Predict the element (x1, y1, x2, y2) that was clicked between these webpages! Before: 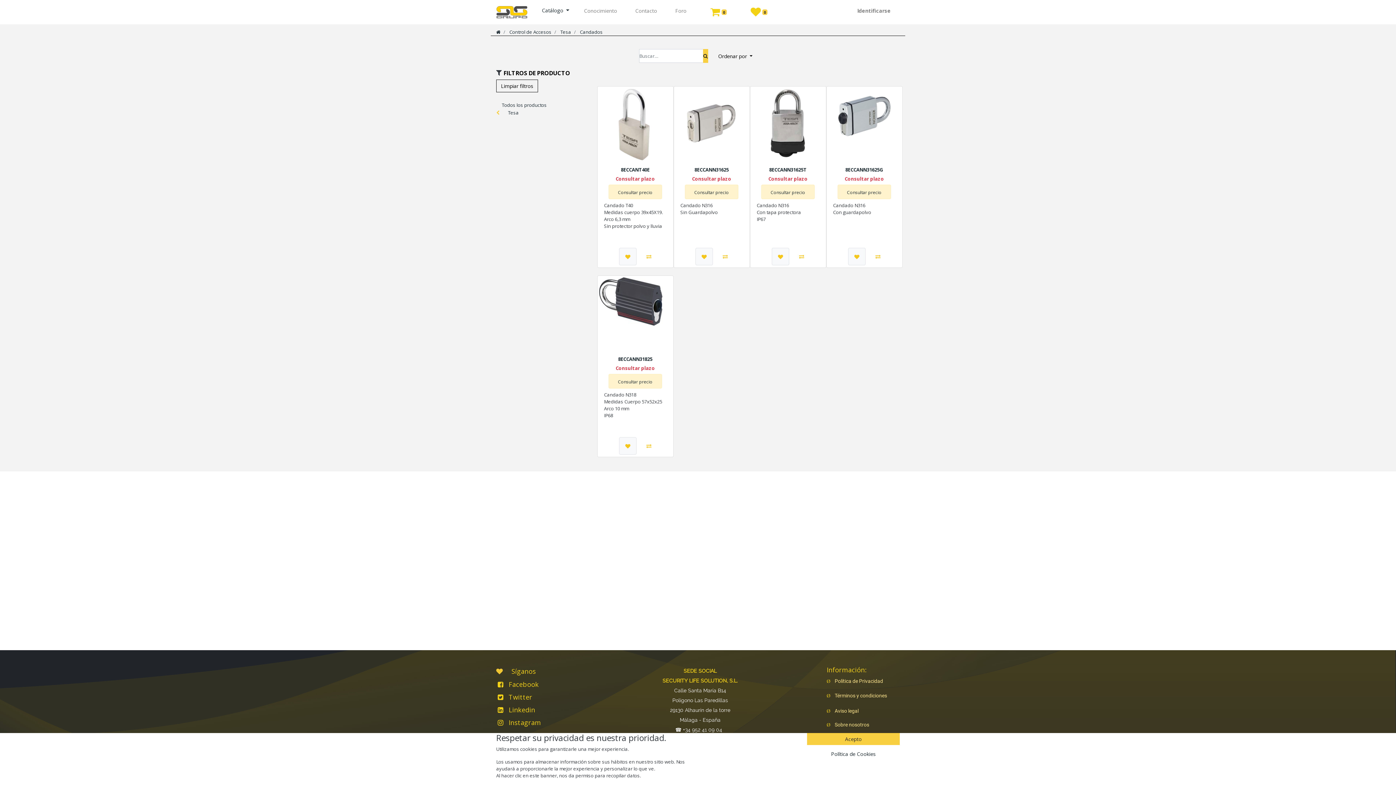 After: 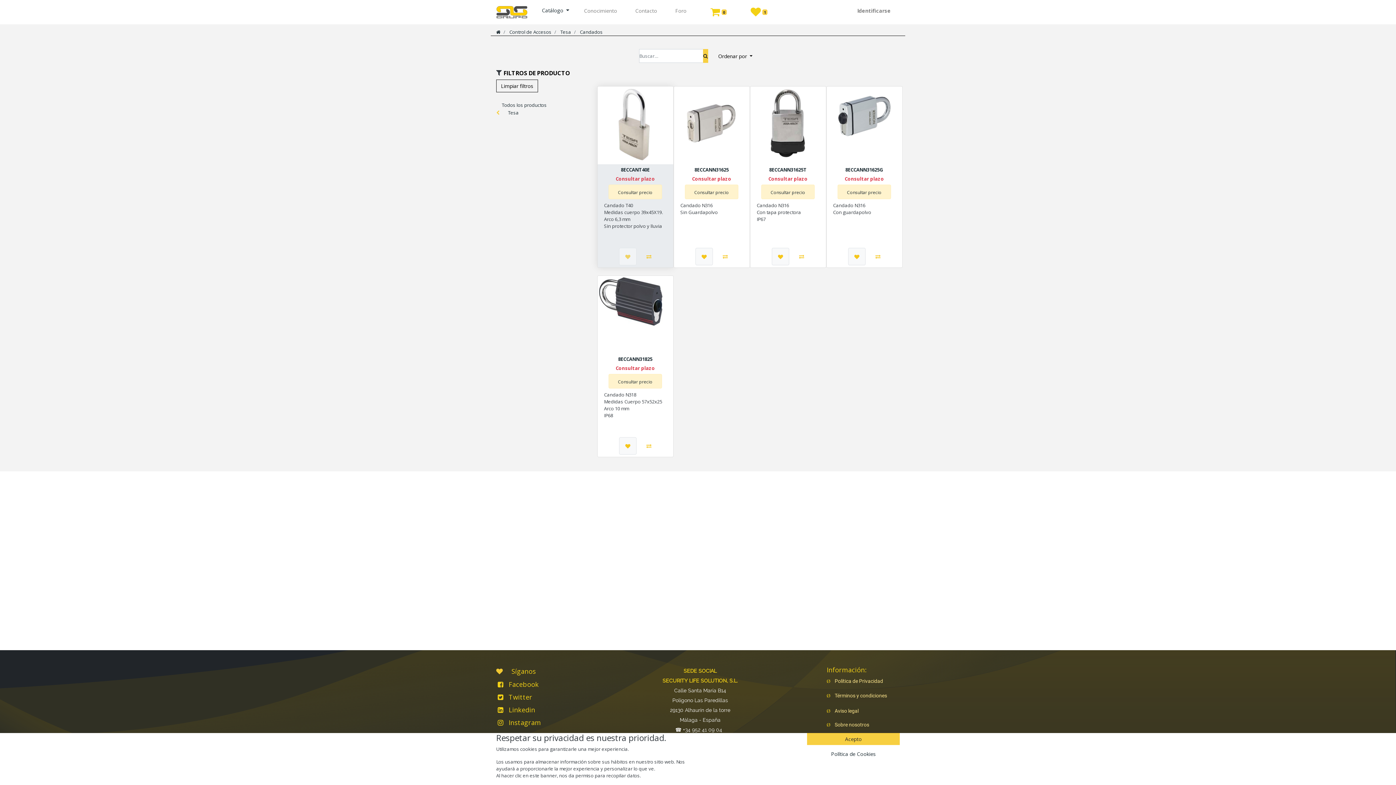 Action: bbox: (614, 245, 641, 267)